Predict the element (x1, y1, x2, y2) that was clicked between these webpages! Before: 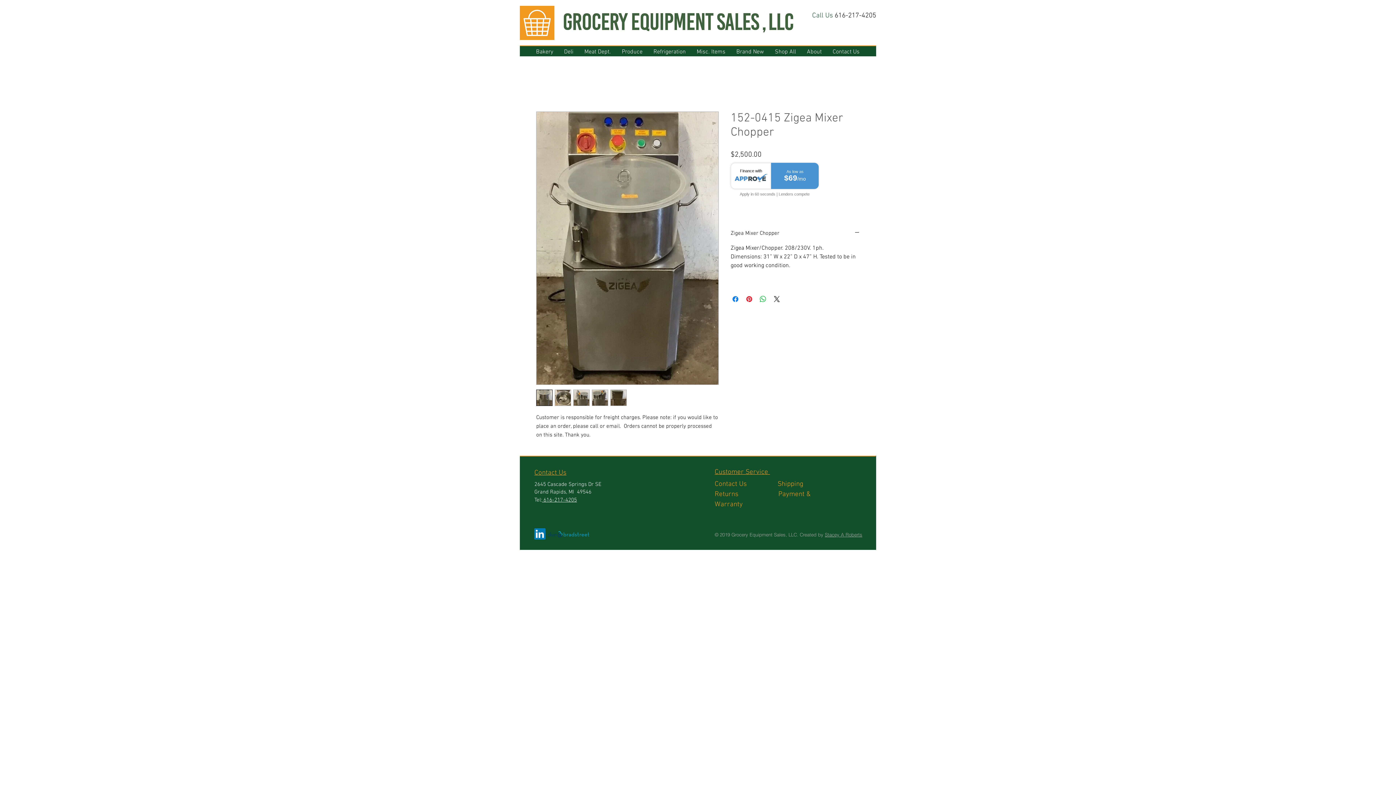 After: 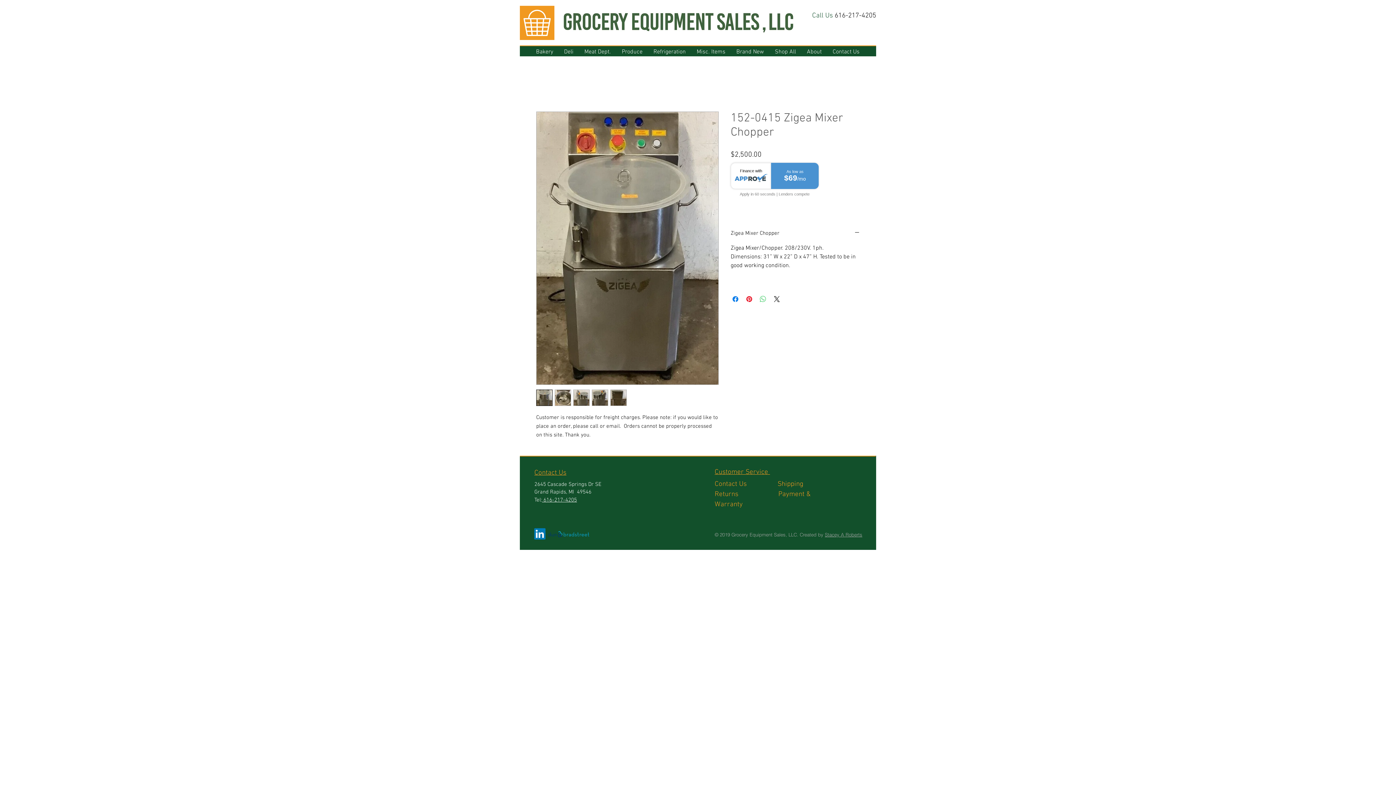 Action: bbox: (758, 294, 767, 303) label: Share on WhatsApp